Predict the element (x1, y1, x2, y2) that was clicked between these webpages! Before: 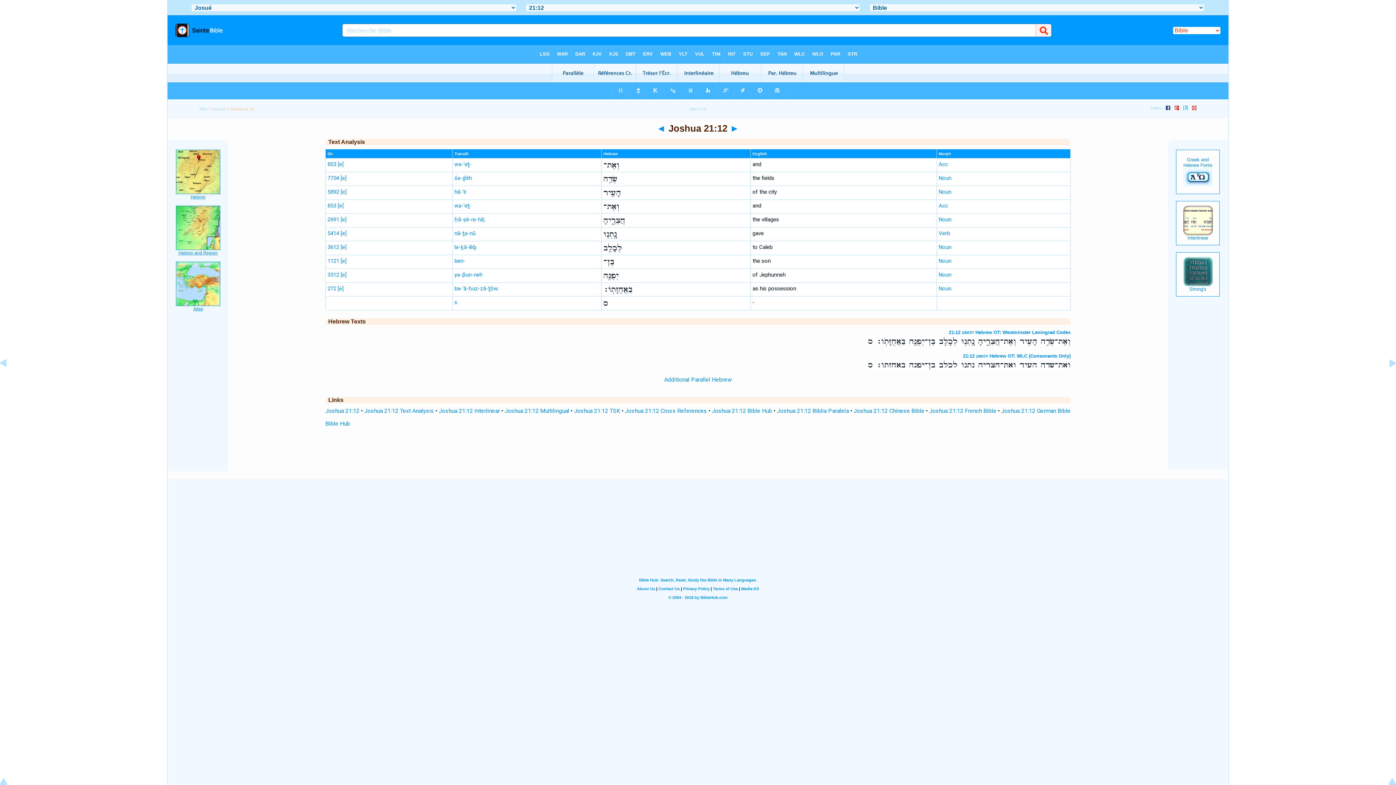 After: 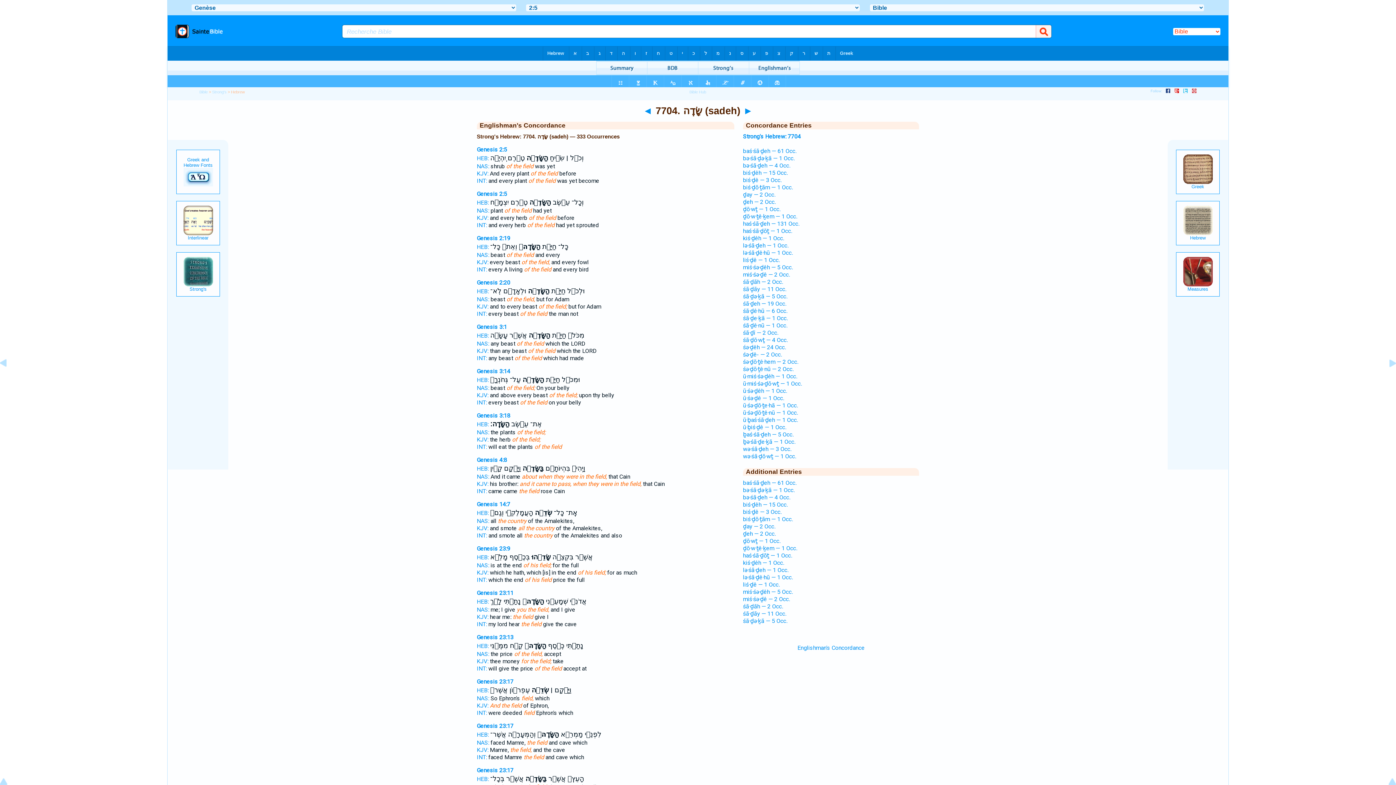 Action: bbox: (340, 174, 346, 181) label: [e]